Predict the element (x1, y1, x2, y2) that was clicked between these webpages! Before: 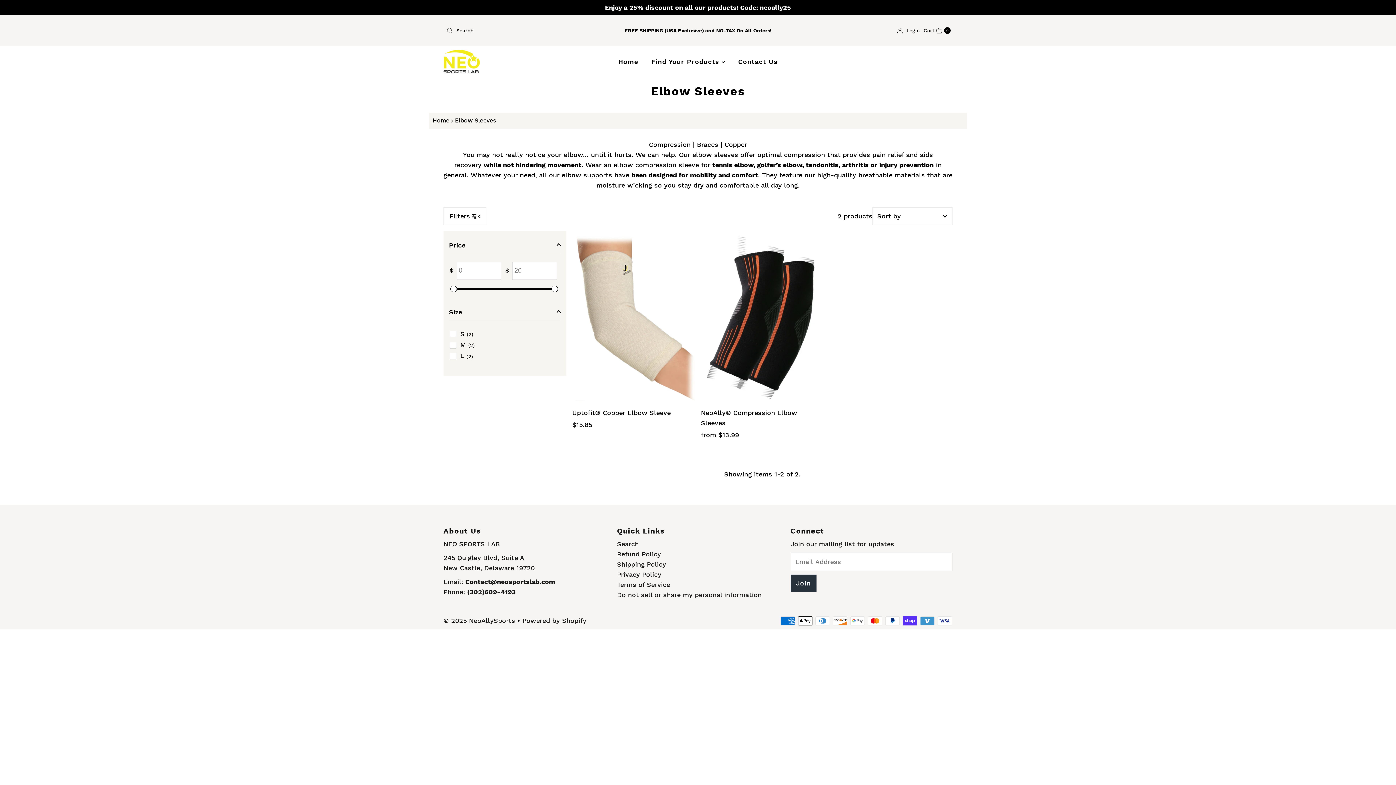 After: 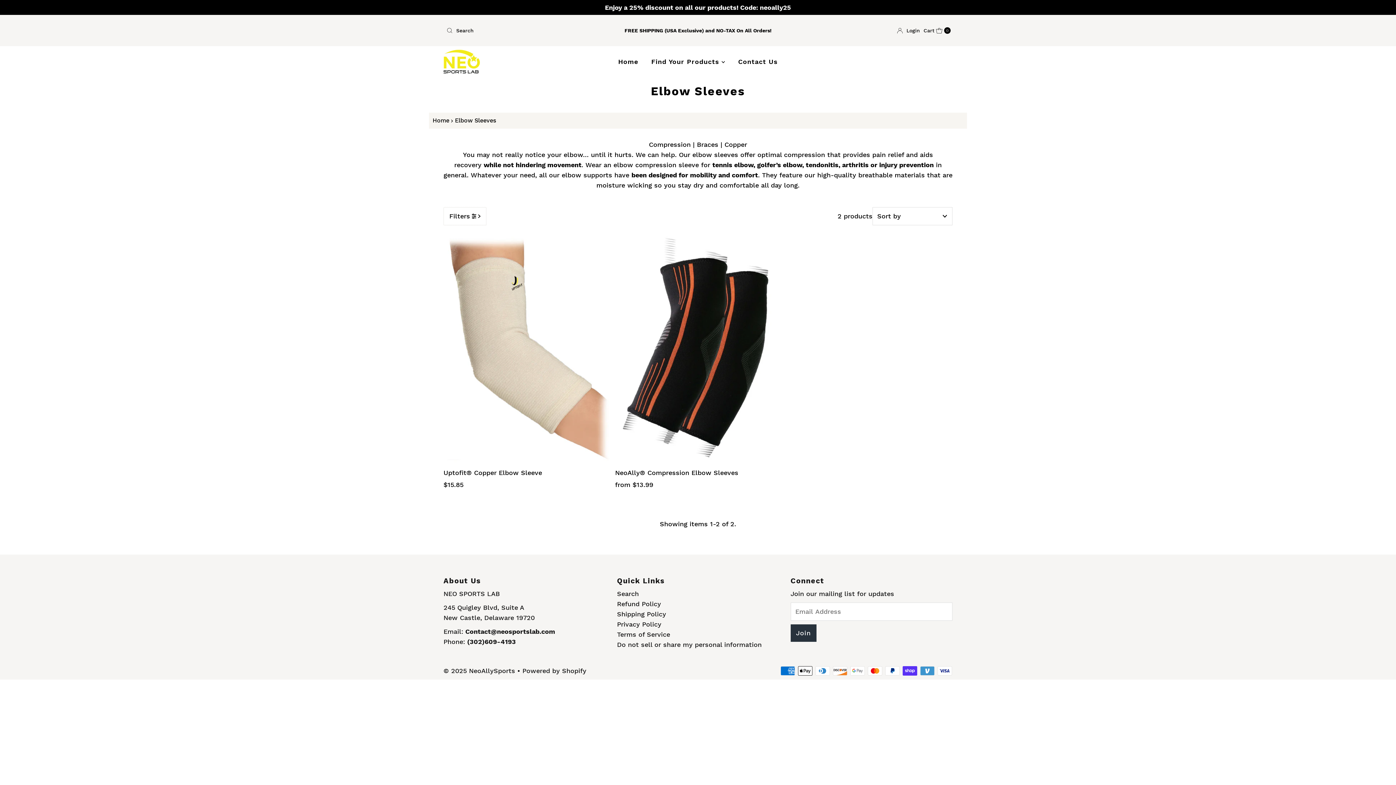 Action: label: Filters bbox: (443, 207, 486, 225)